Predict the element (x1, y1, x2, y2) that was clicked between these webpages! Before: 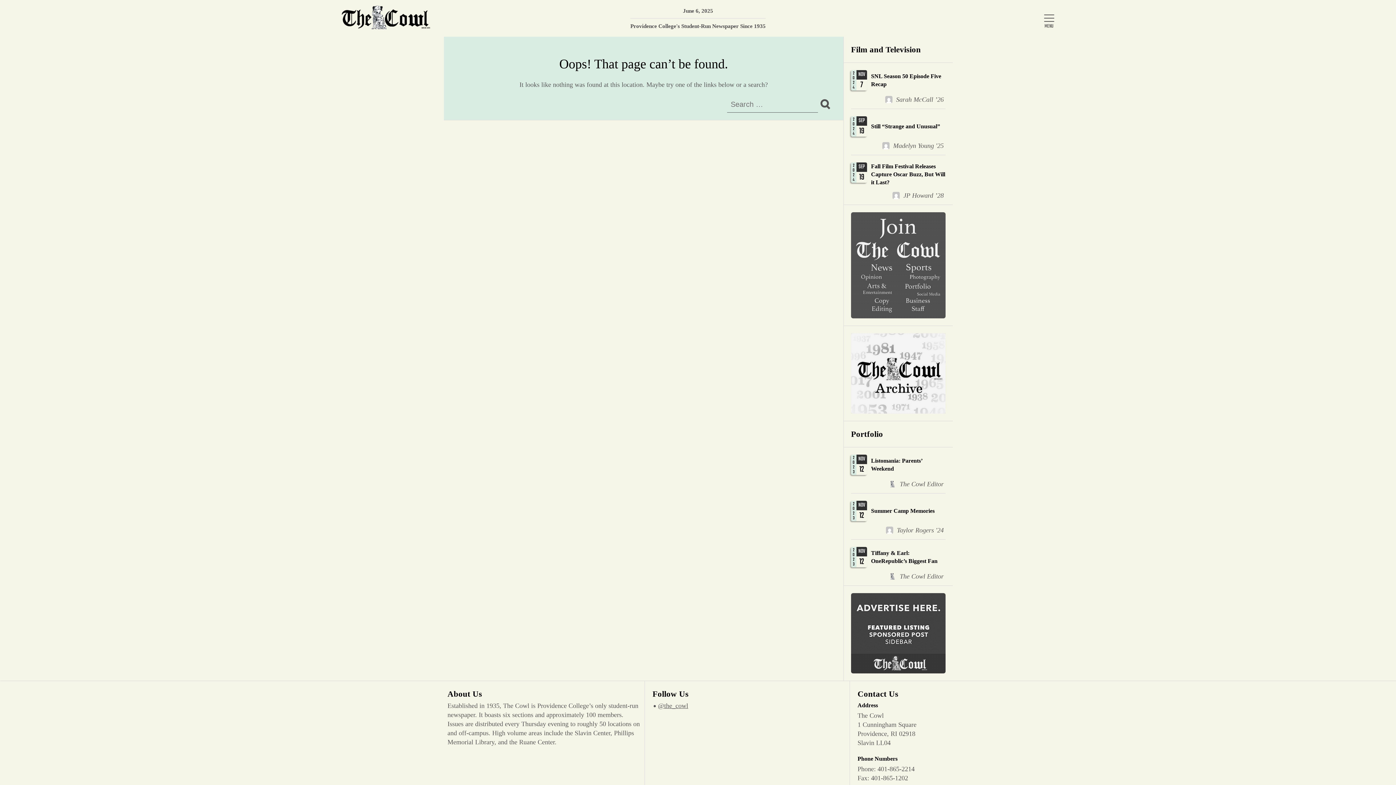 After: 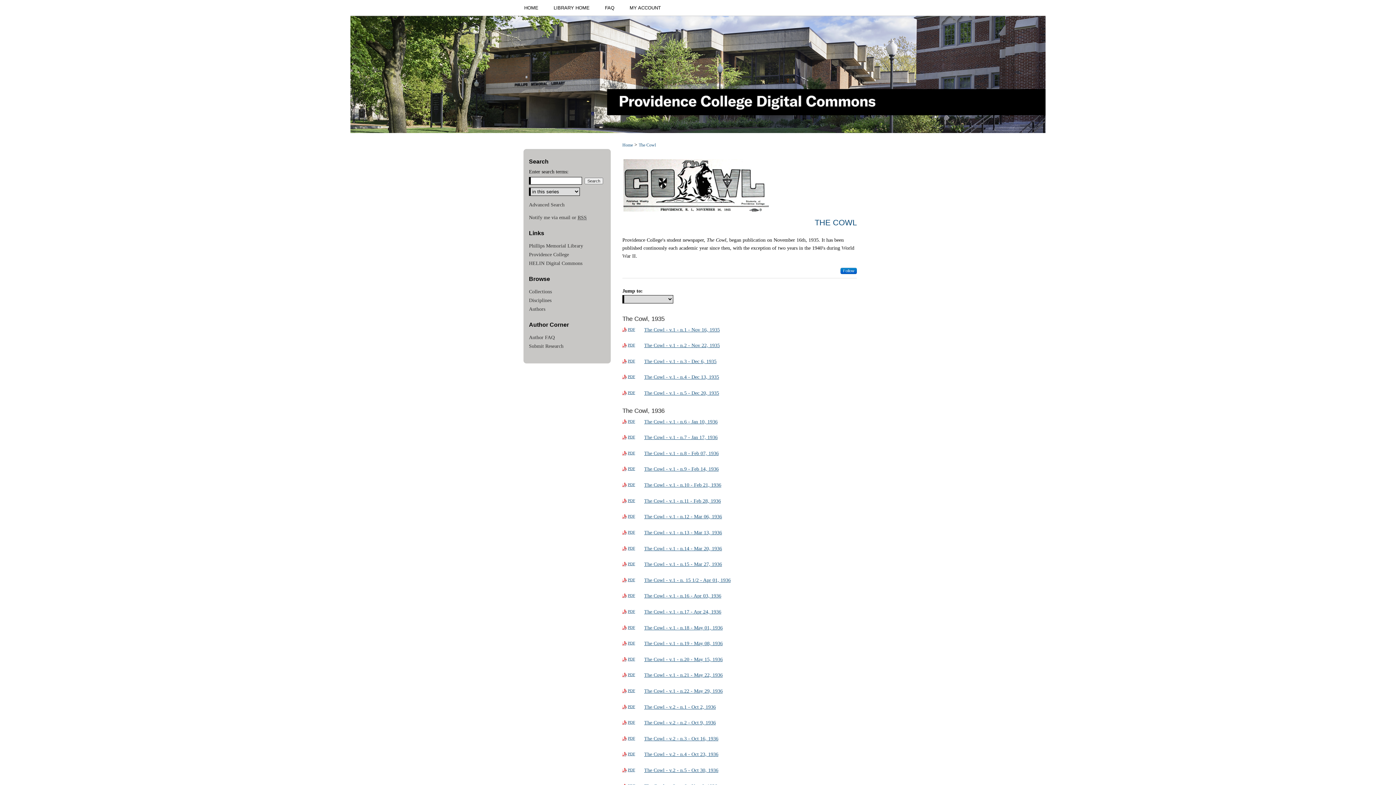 Action: bbox: (851, 333, 945, 413)